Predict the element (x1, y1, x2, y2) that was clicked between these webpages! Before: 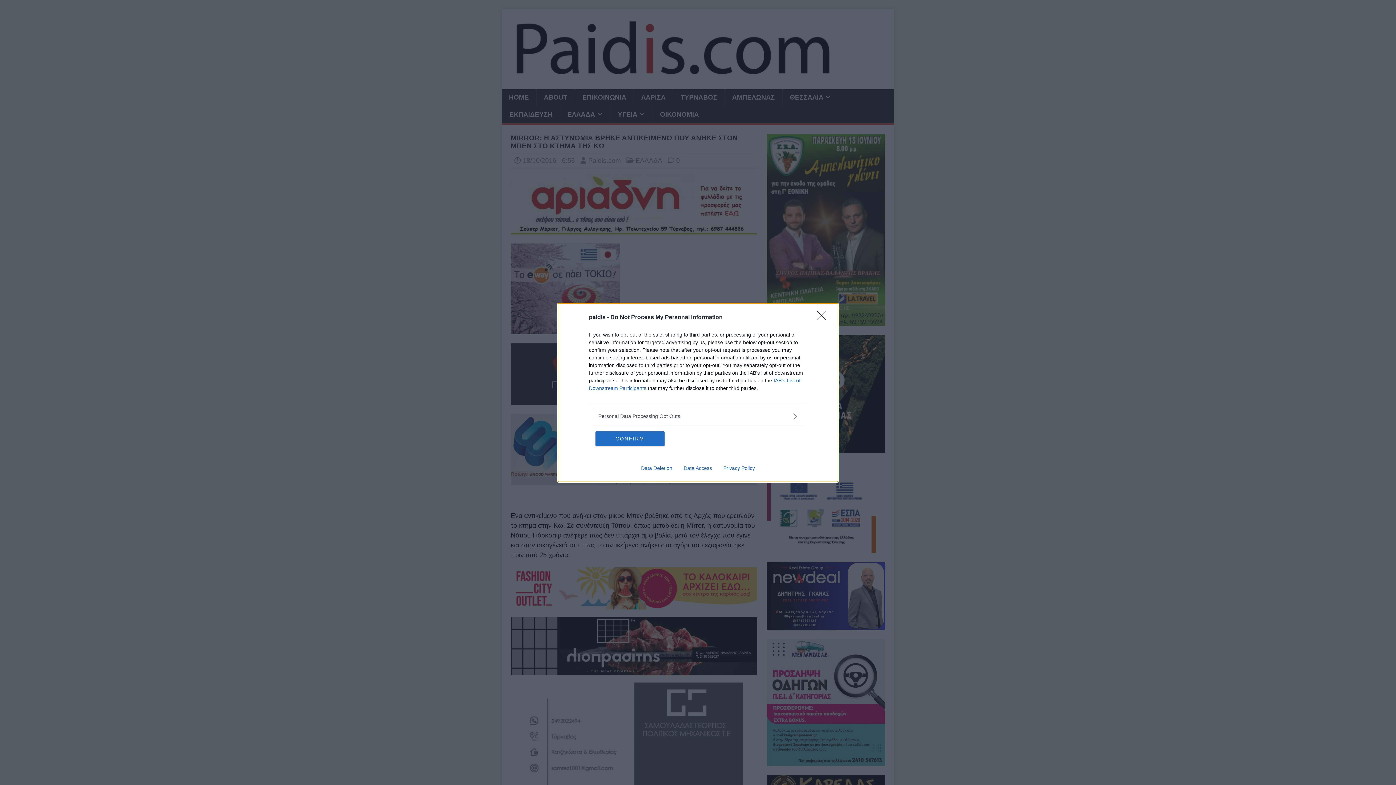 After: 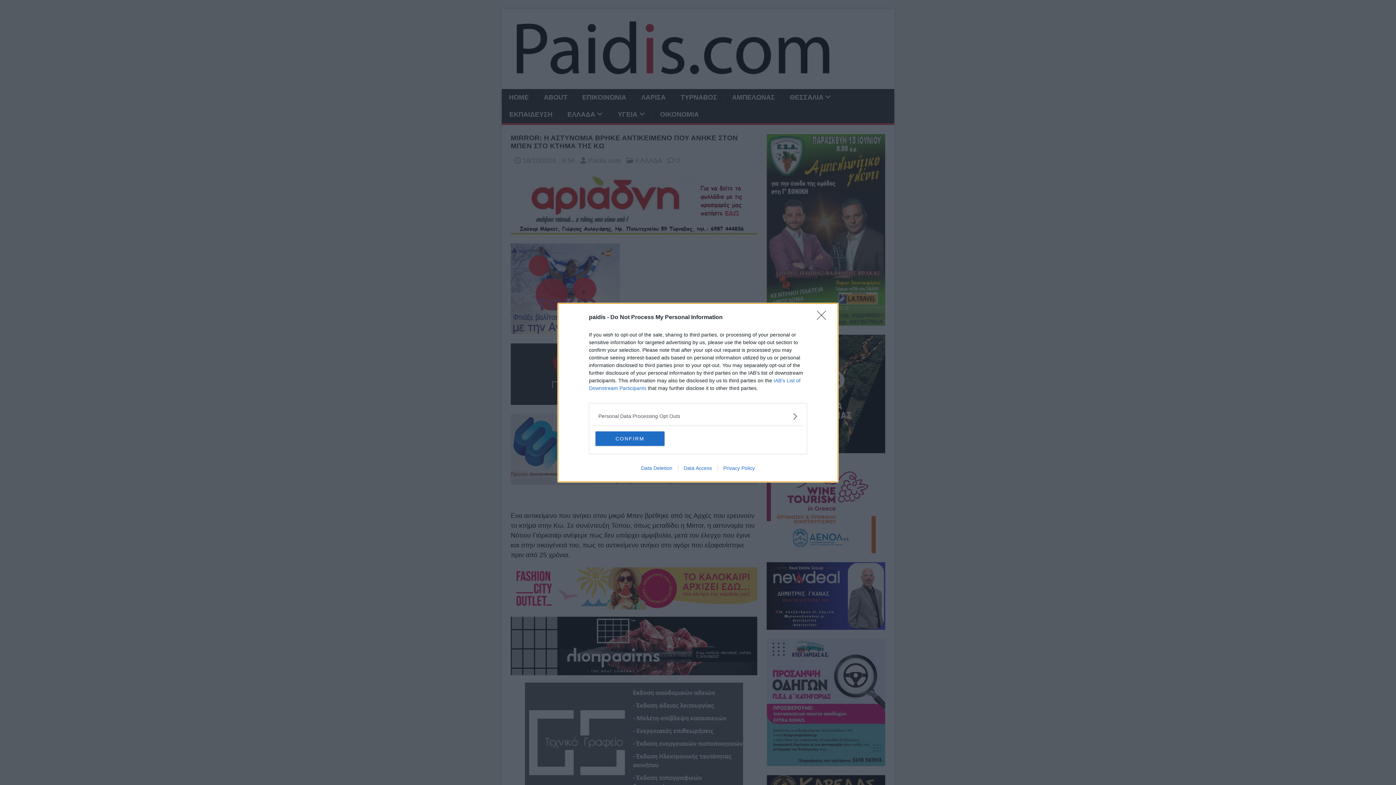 Action: bbox: (635, 465, 678, 471) label: Data Deletion